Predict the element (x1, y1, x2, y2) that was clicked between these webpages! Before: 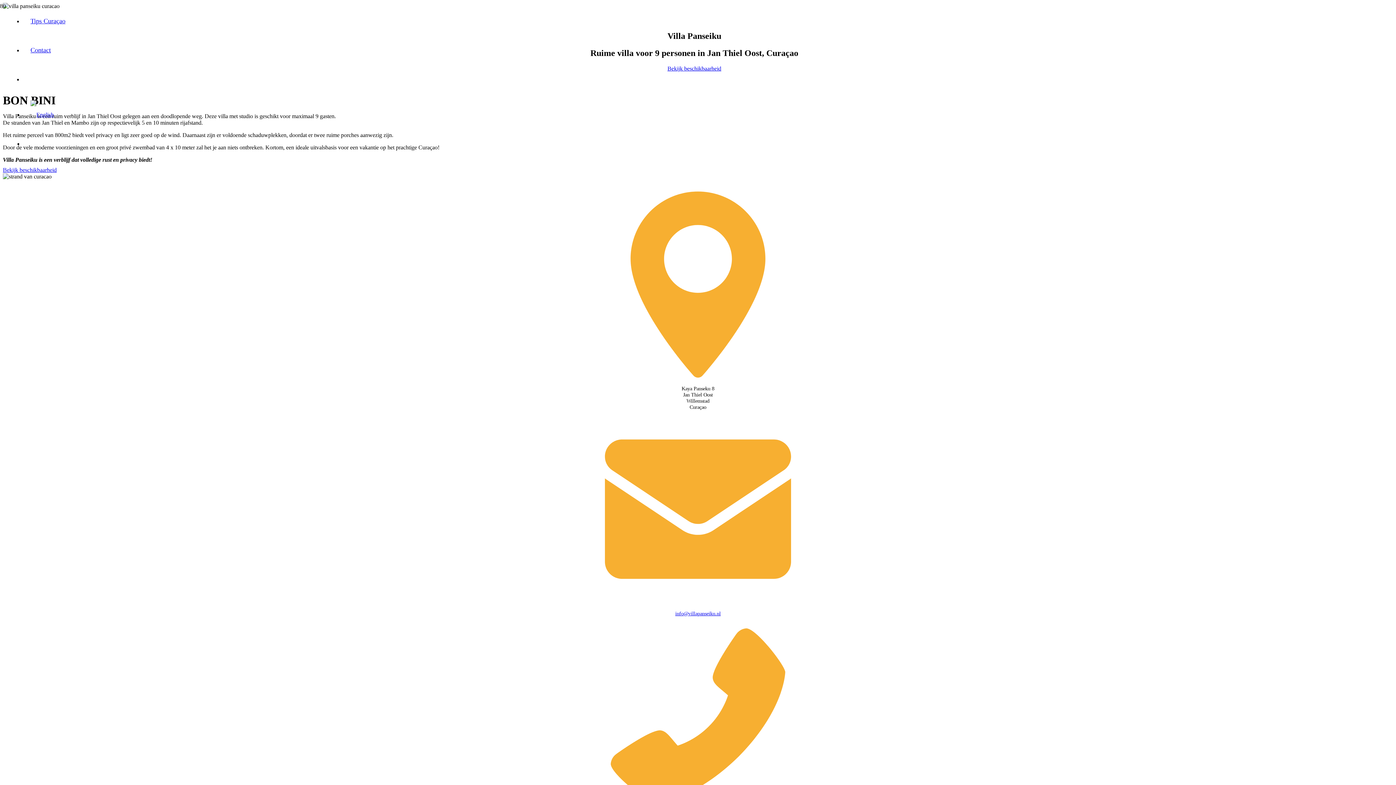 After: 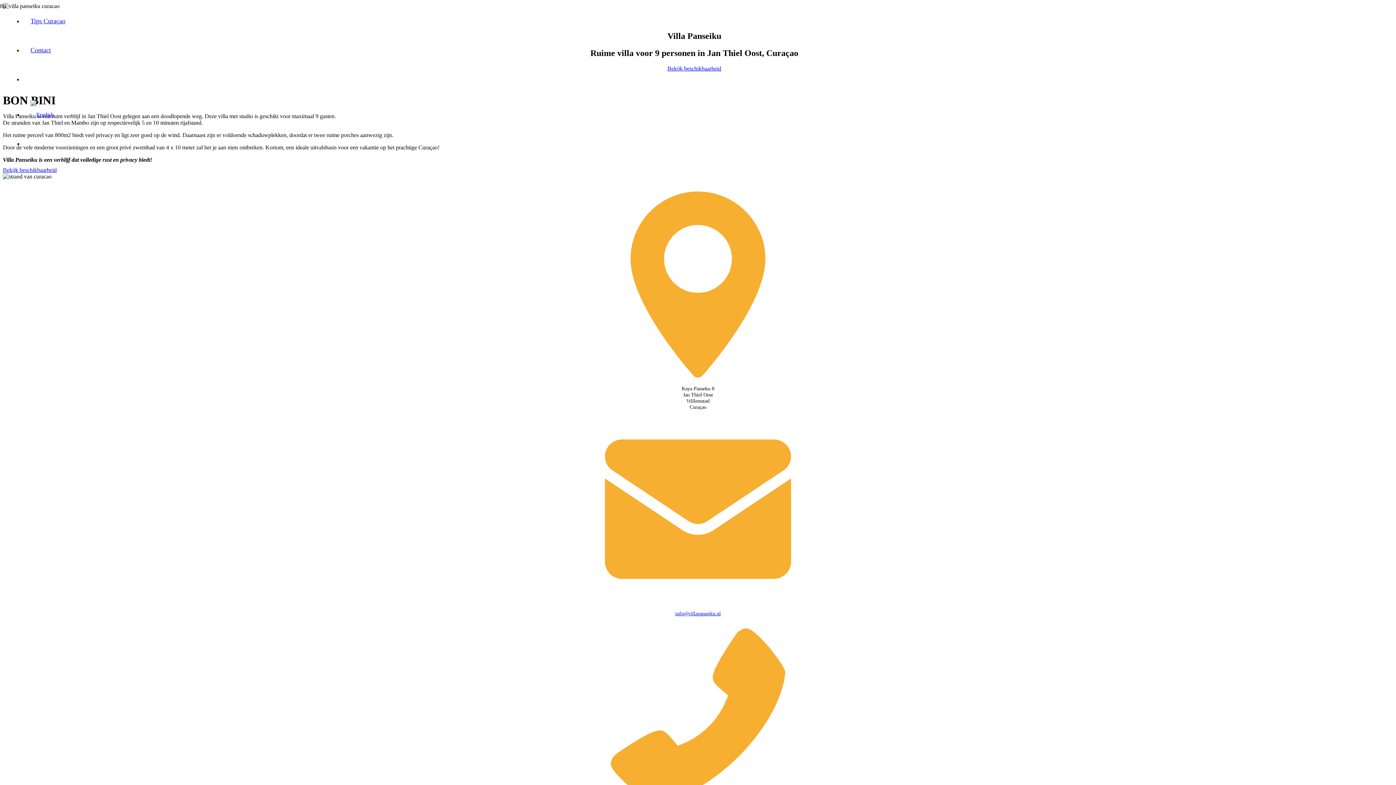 Action: bbox: (2, 191, 1393, 380) label: fas|star